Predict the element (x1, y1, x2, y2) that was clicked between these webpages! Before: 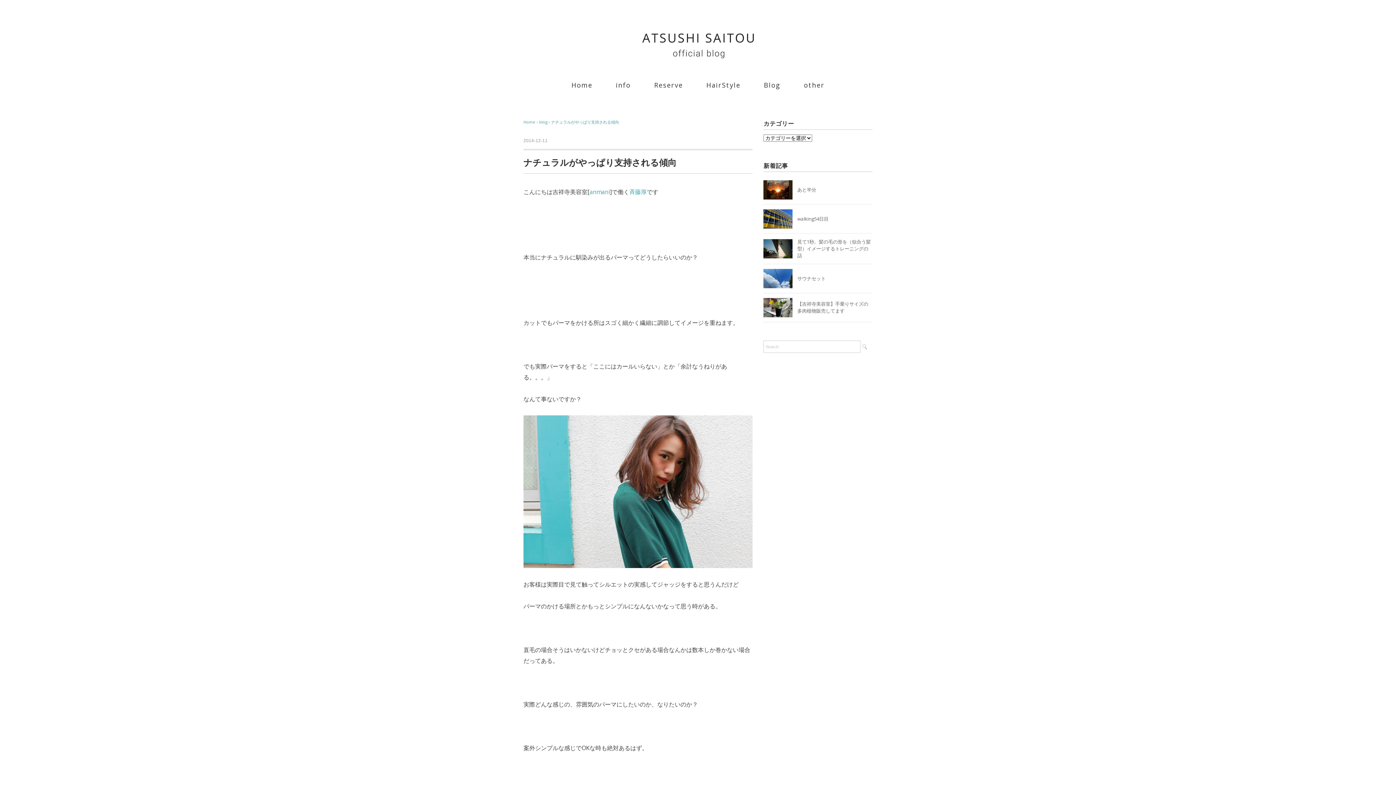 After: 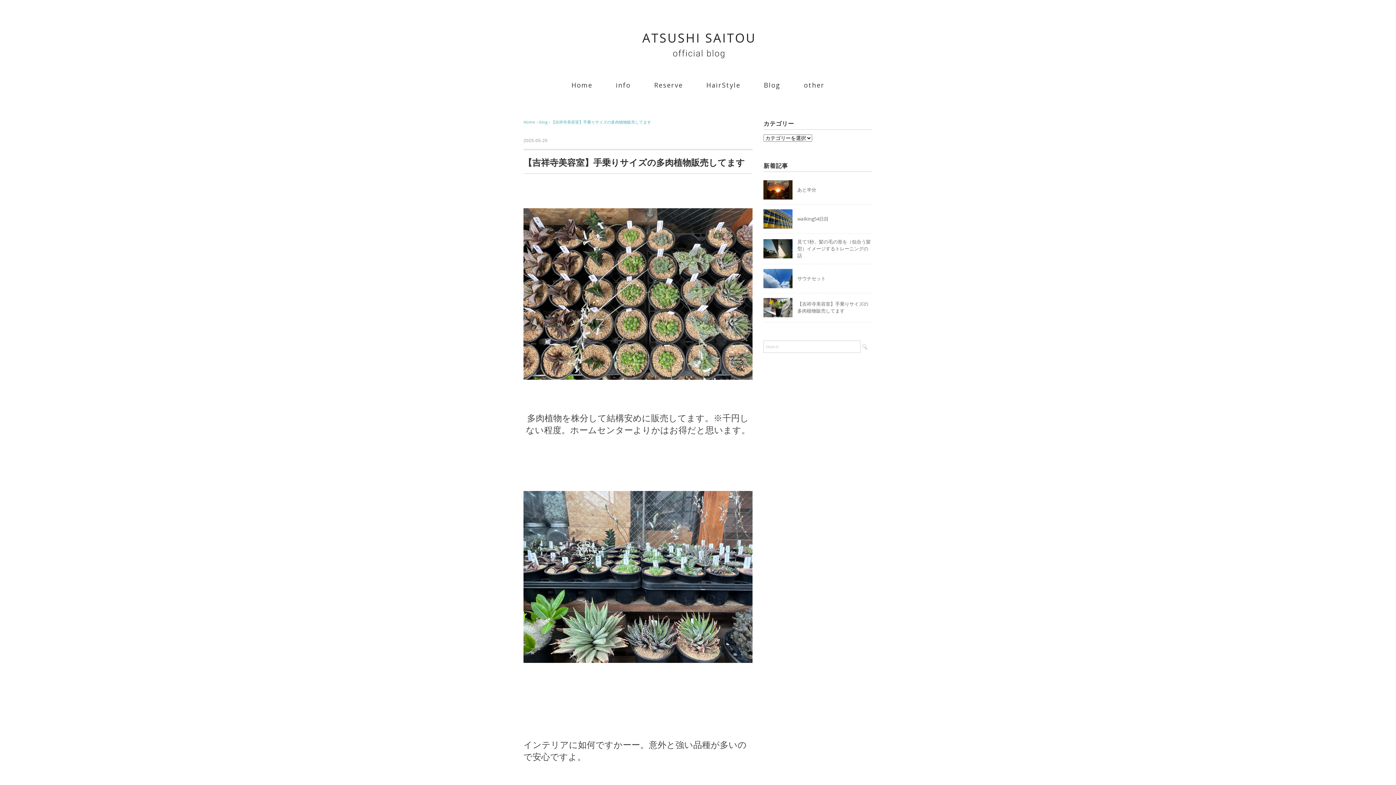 Action: bbox: (763, 298, 792, 304)